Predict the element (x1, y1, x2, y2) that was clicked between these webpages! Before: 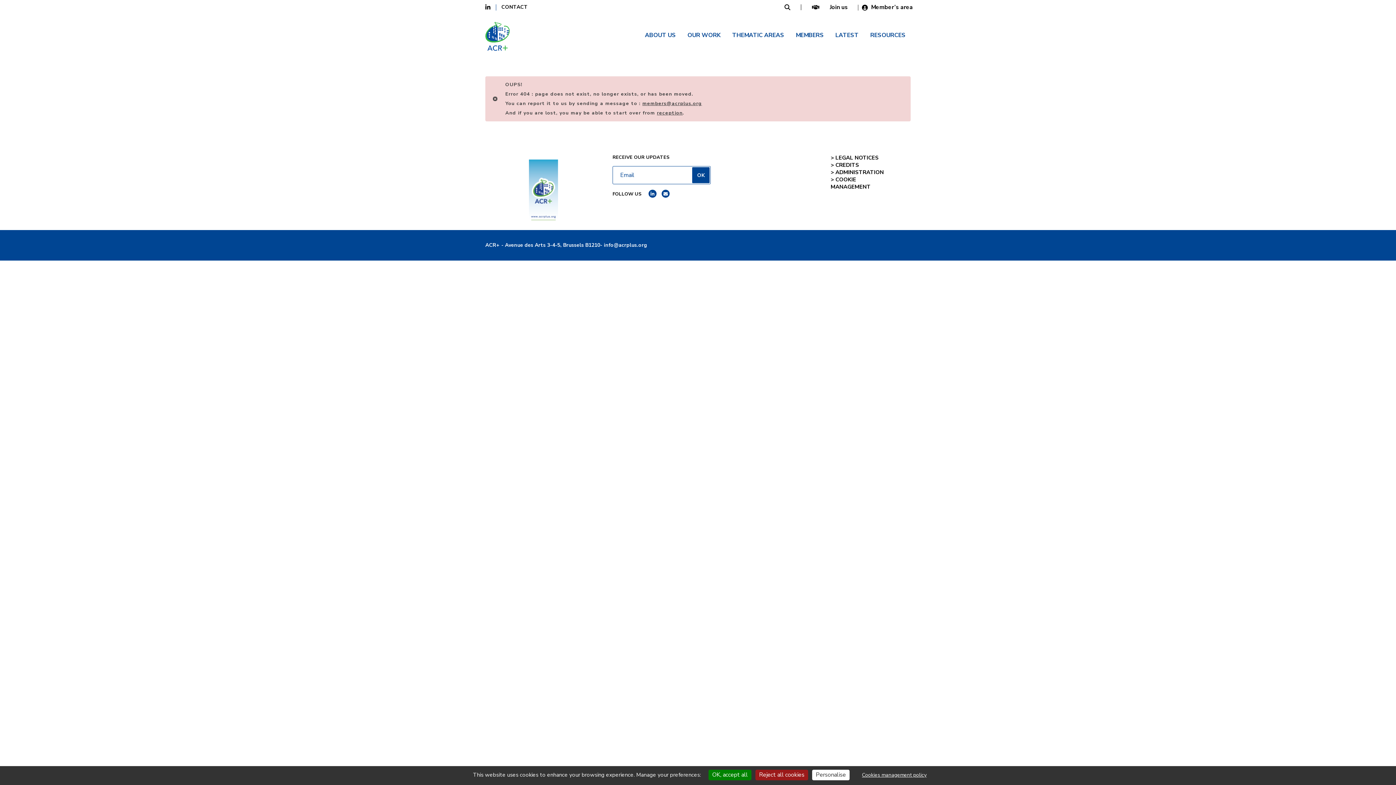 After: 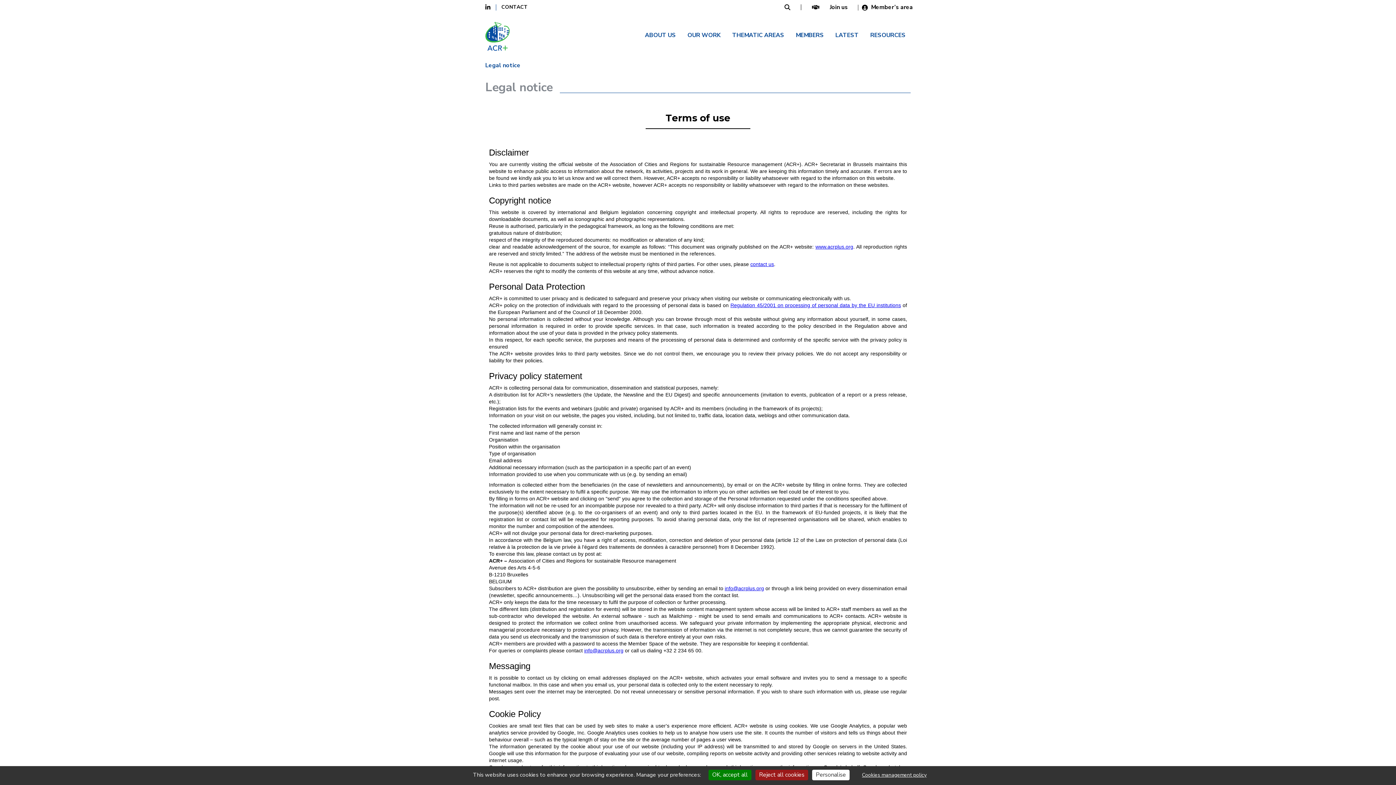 Action: label: LEGAL NOTICES bbox: (830, 154, 878, 161)